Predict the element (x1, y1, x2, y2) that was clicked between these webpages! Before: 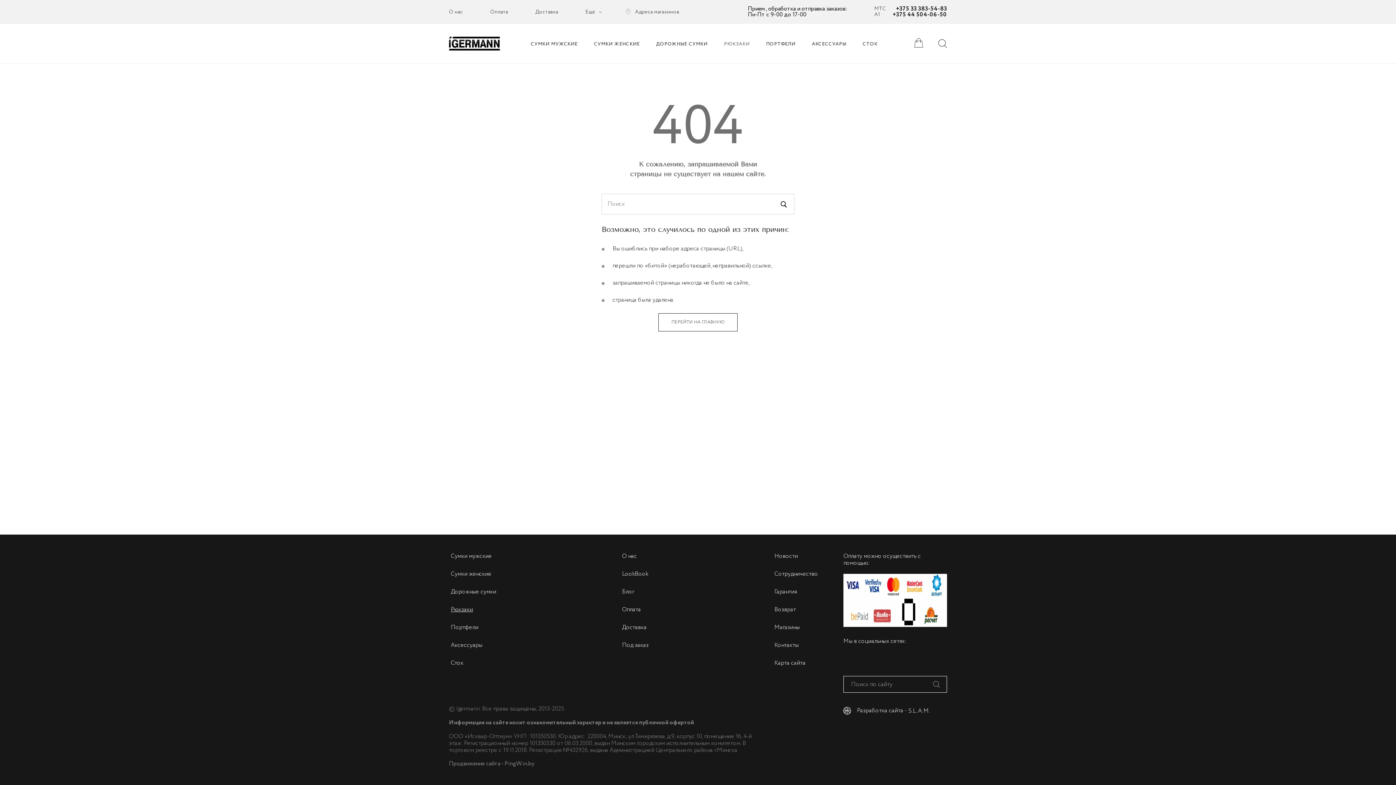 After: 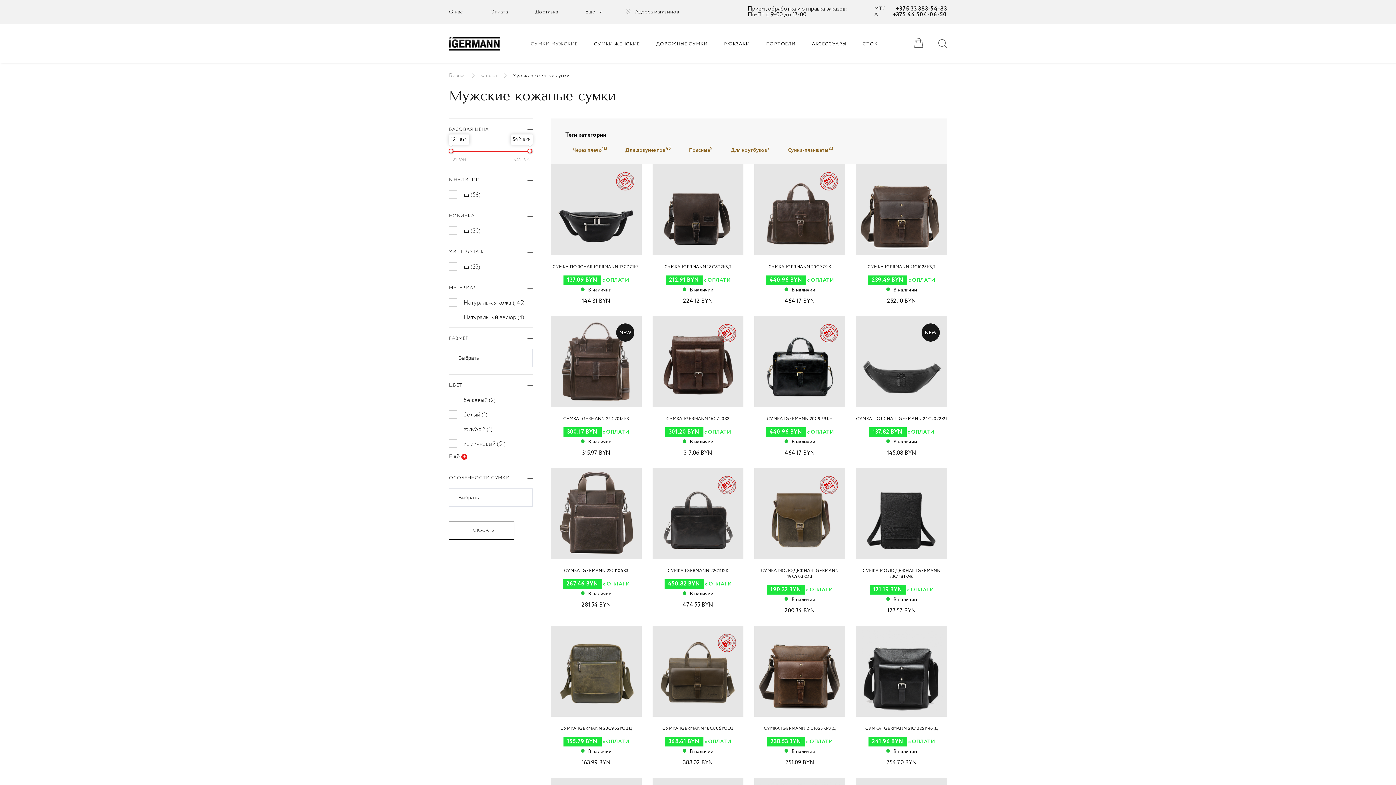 Action: label: СУМКИ МУЖСКИЕ bbox: (527, 37, 581, 51)